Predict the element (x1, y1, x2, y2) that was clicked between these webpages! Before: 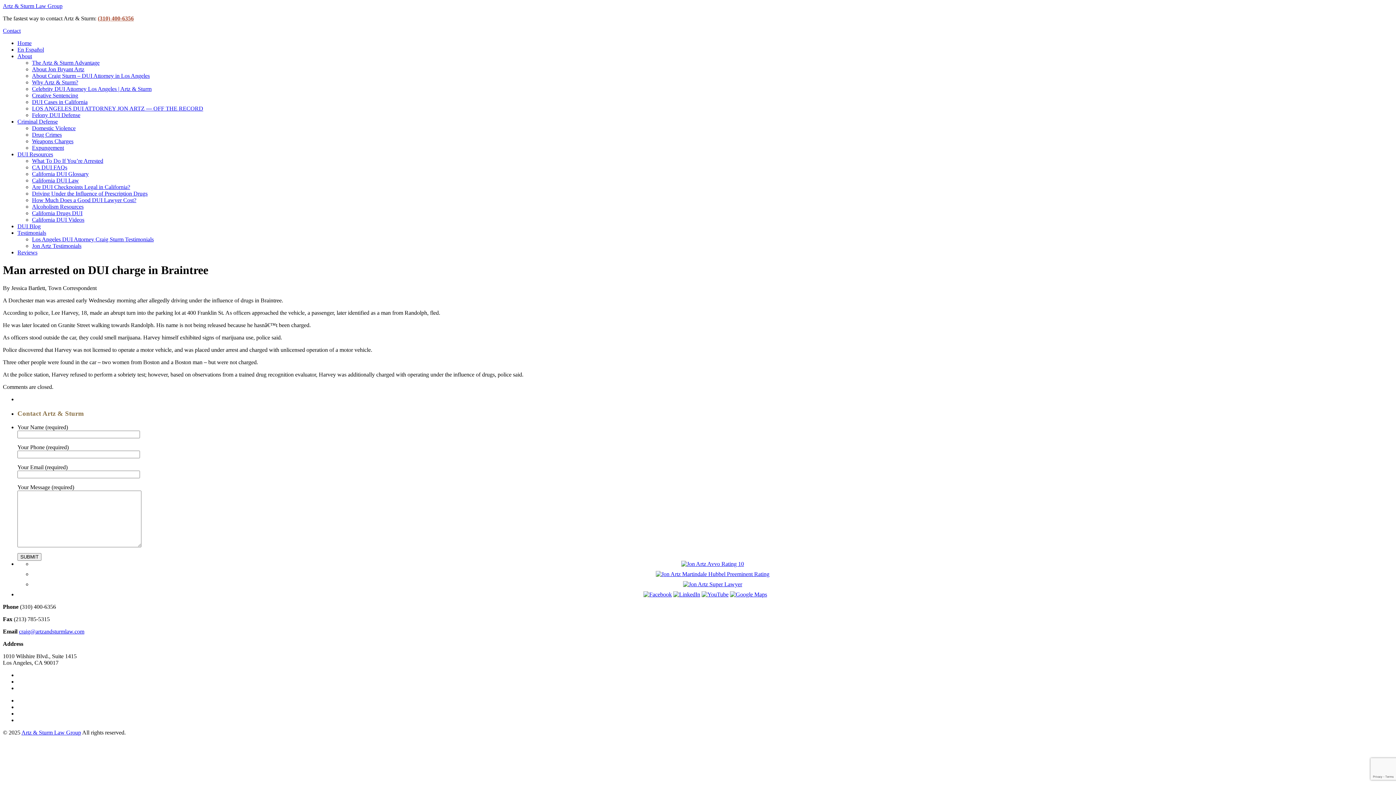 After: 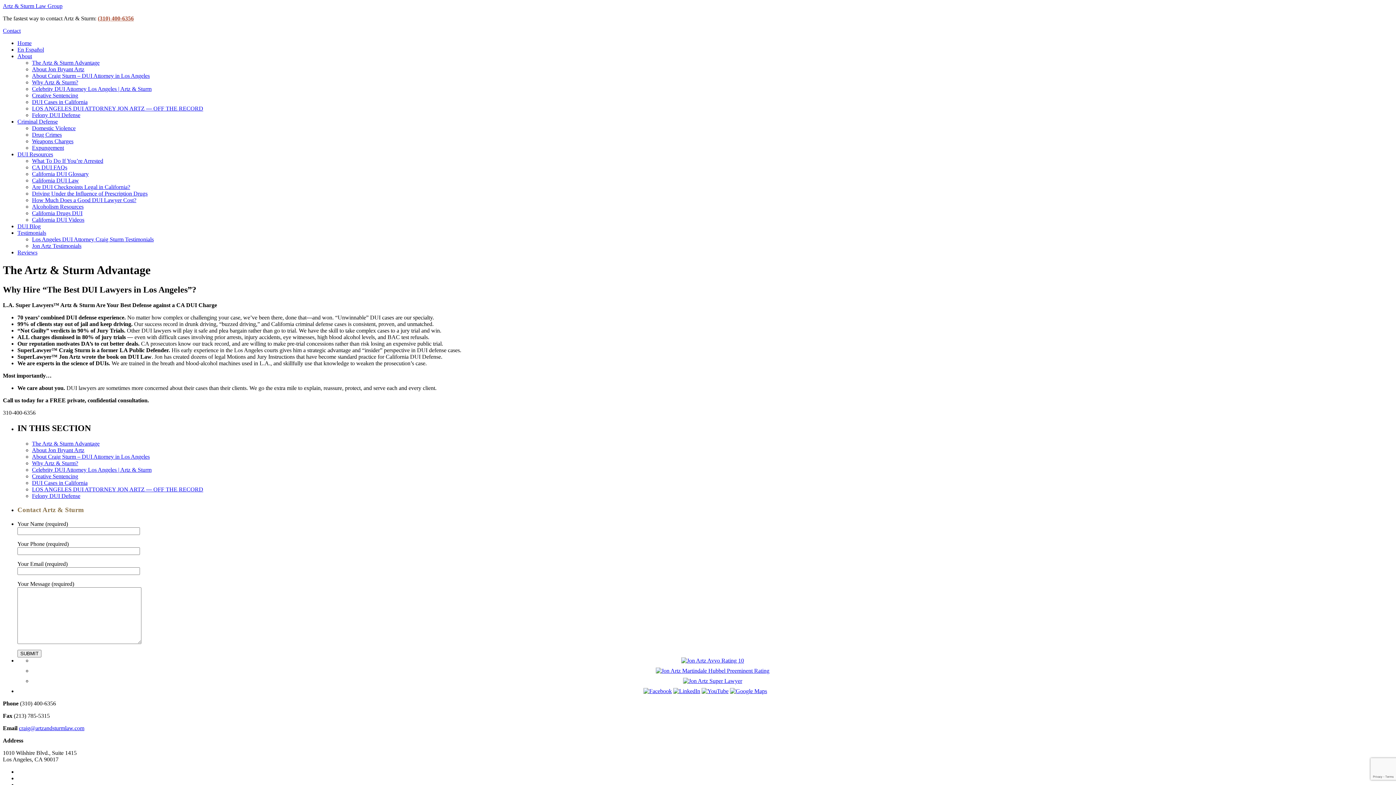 Action: bbox: (17, 53, 32, 59) label: About